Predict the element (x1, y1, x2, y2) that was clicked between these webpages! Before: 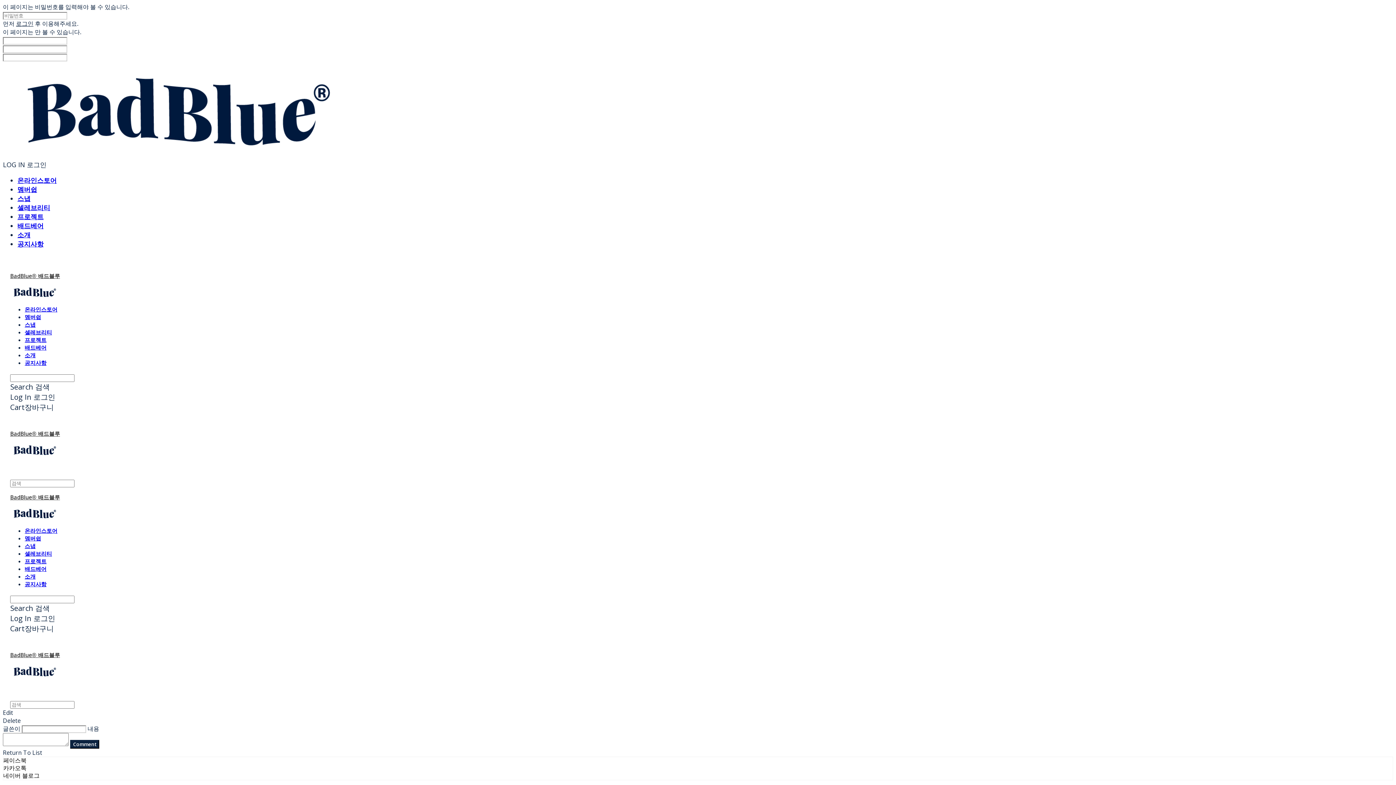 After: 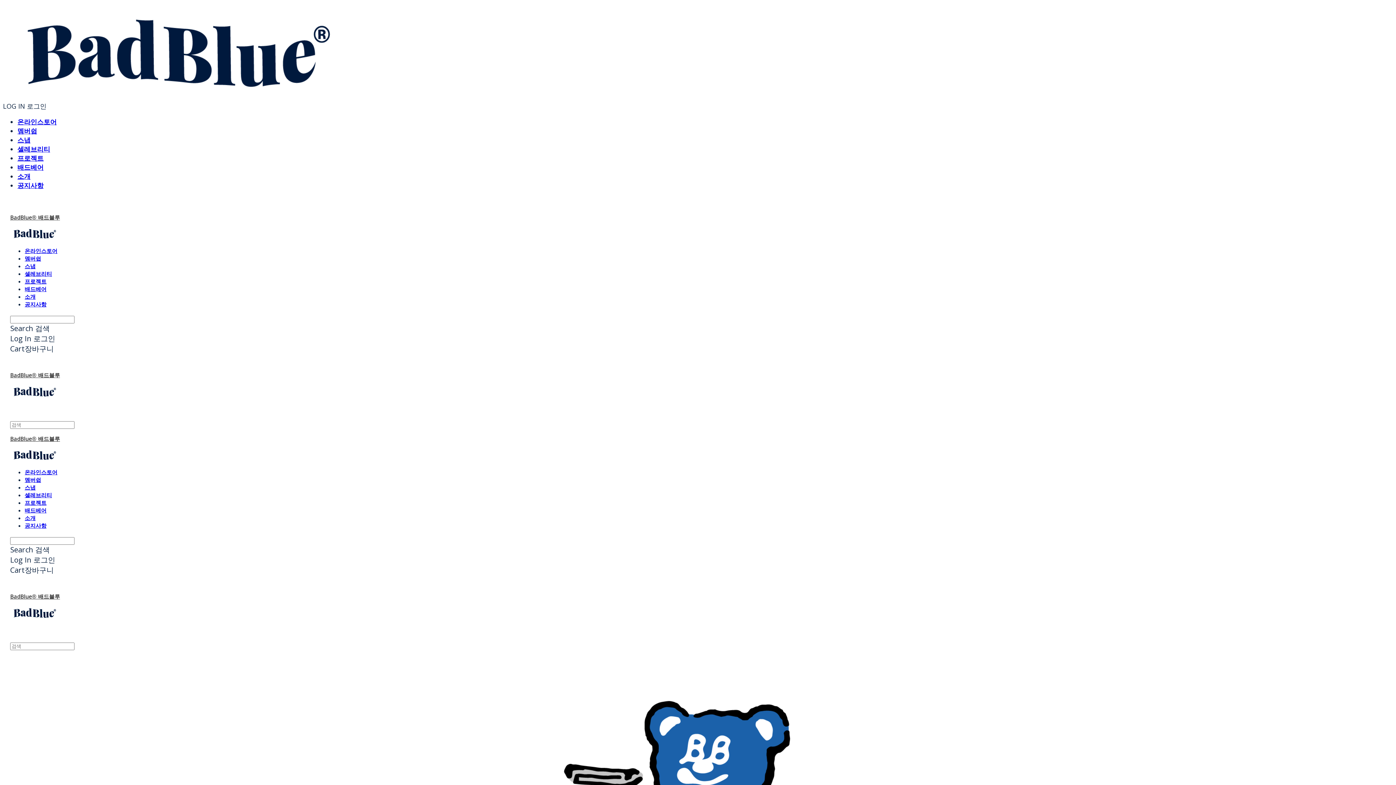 Action: bbox: (17, 221, 43, 230) label: 배드베어